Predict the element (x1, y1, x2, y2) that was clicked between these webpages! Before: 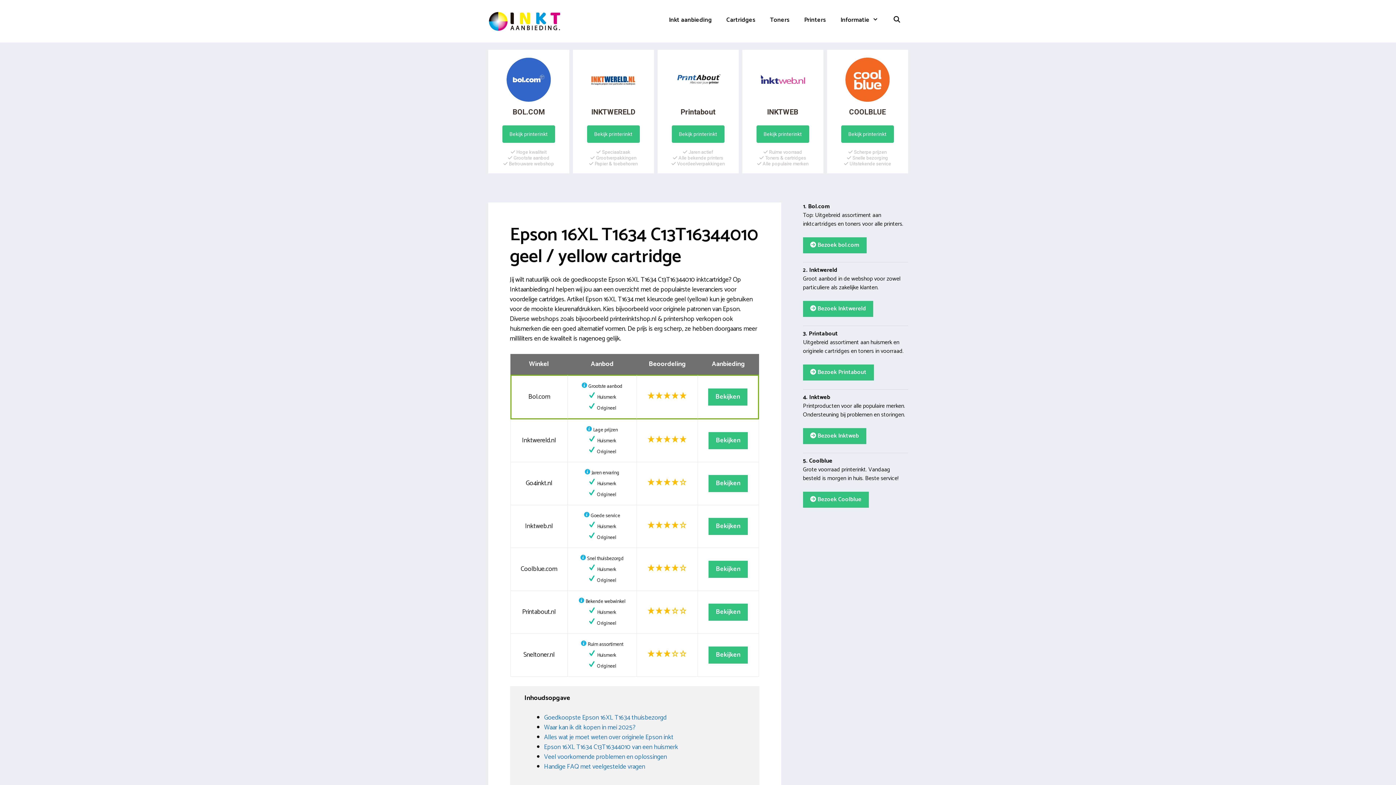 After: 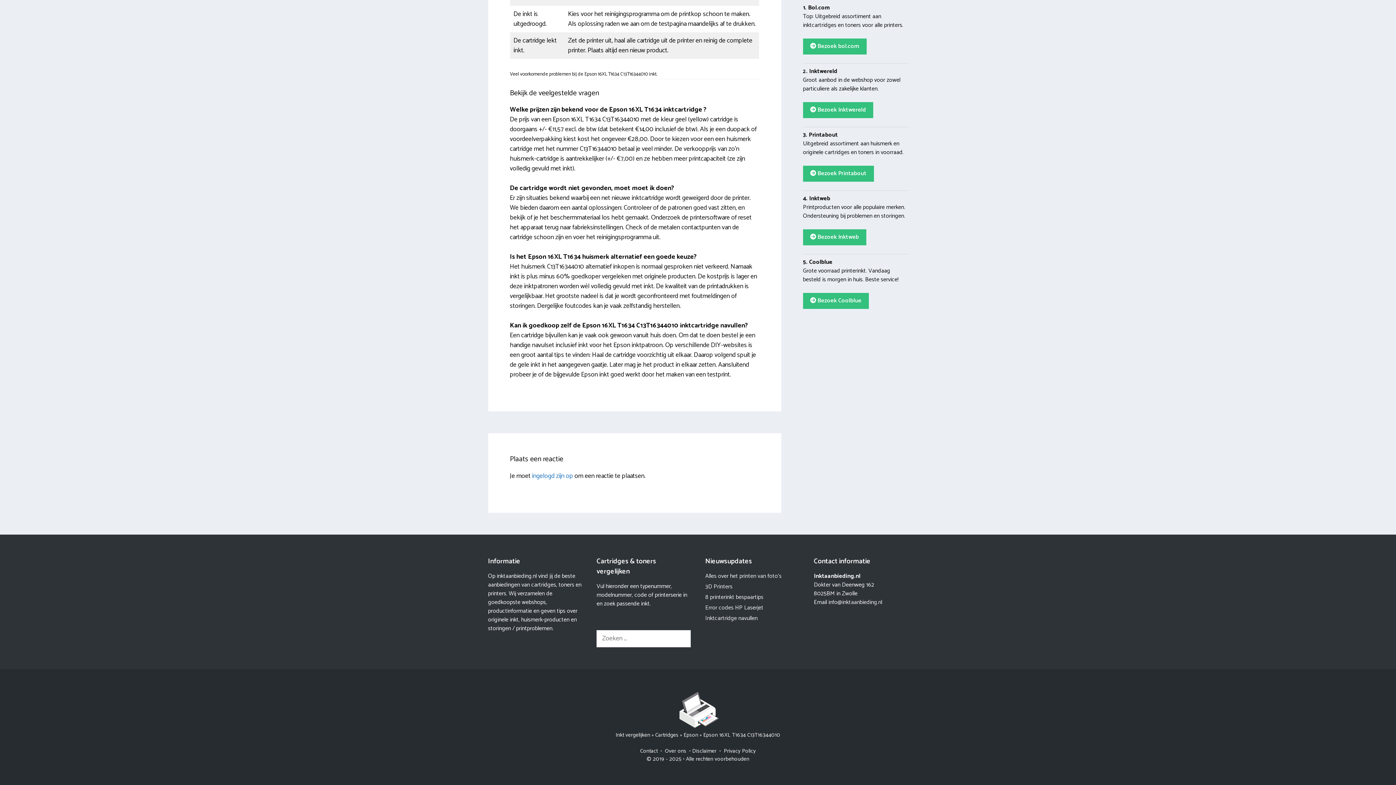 Action: bbox: (544, 761, 645, 772) label: Handige FAQ met veelgestelde vragen